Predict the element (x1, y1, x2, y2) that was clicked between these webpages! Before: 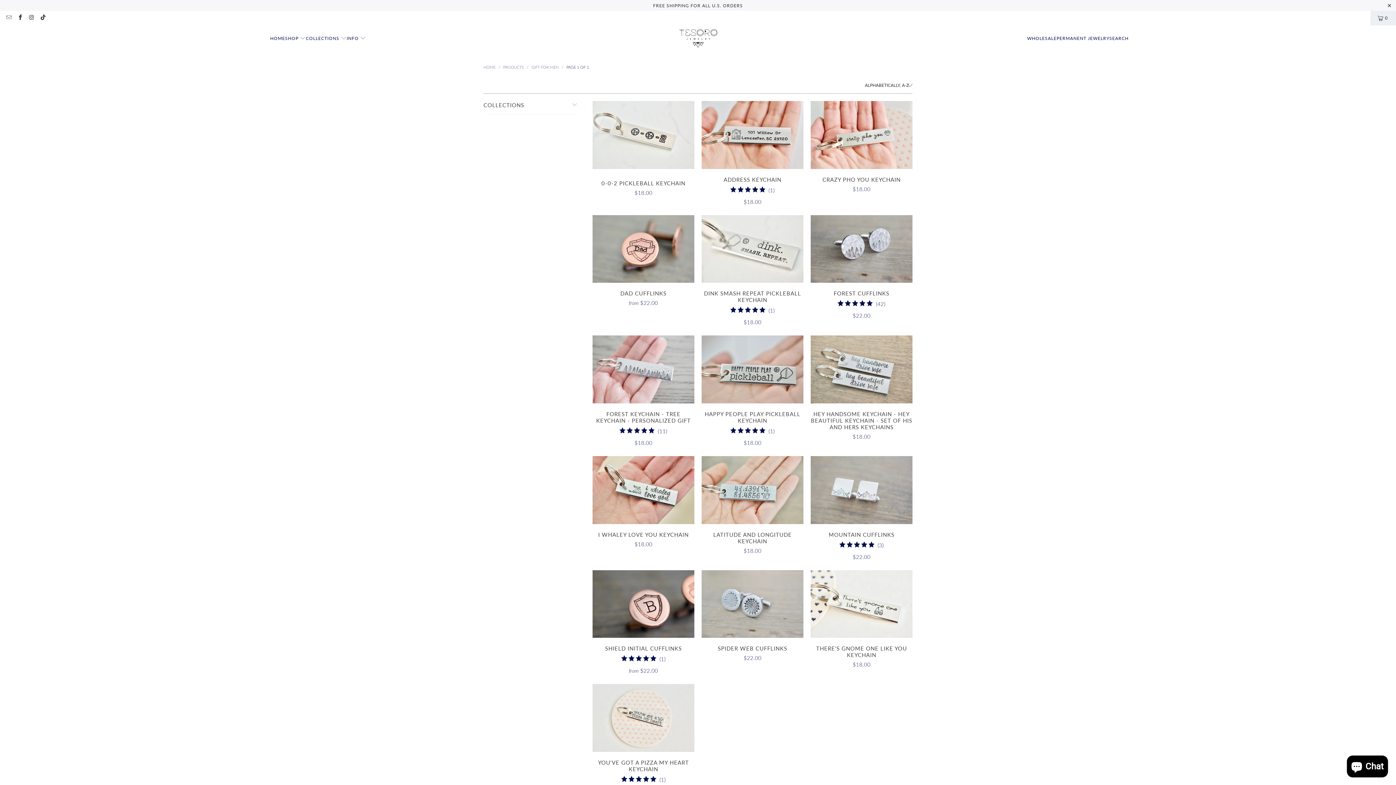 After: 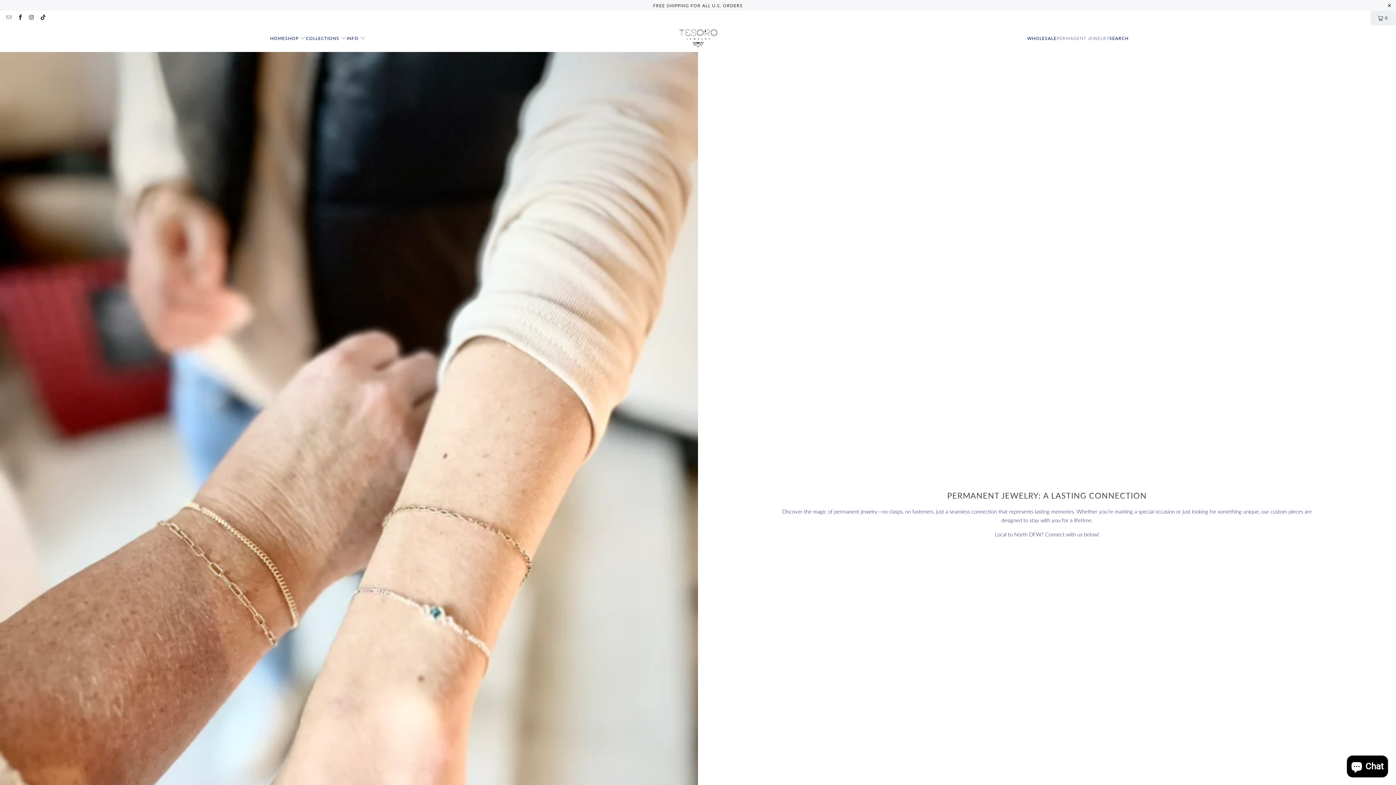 Action: label: PERMANENT JEWELRY bbox: (1056, 29, 1109, 47)